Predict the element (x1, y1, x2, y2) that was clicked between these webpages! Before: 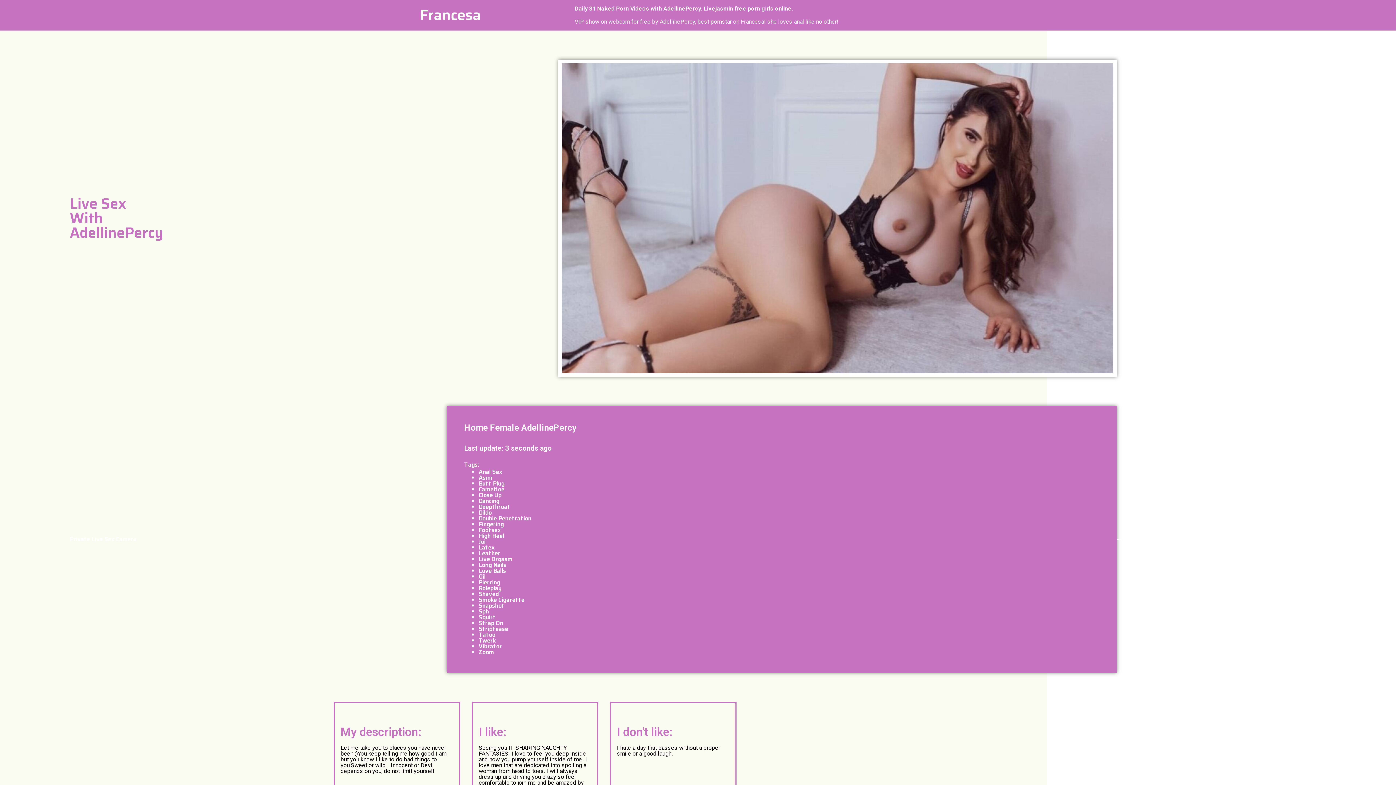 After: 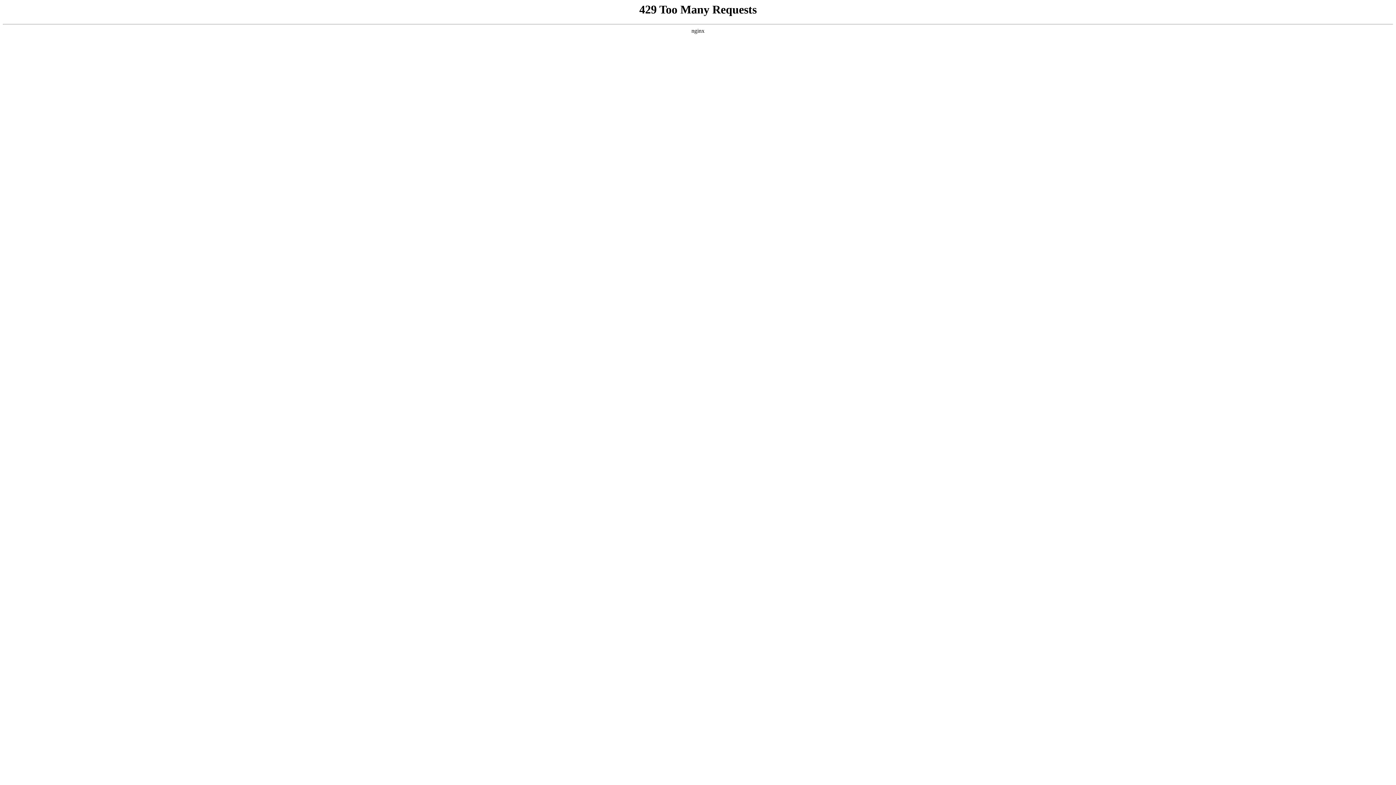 Action: label: Leather bbox: (478, 549, 500, 558)